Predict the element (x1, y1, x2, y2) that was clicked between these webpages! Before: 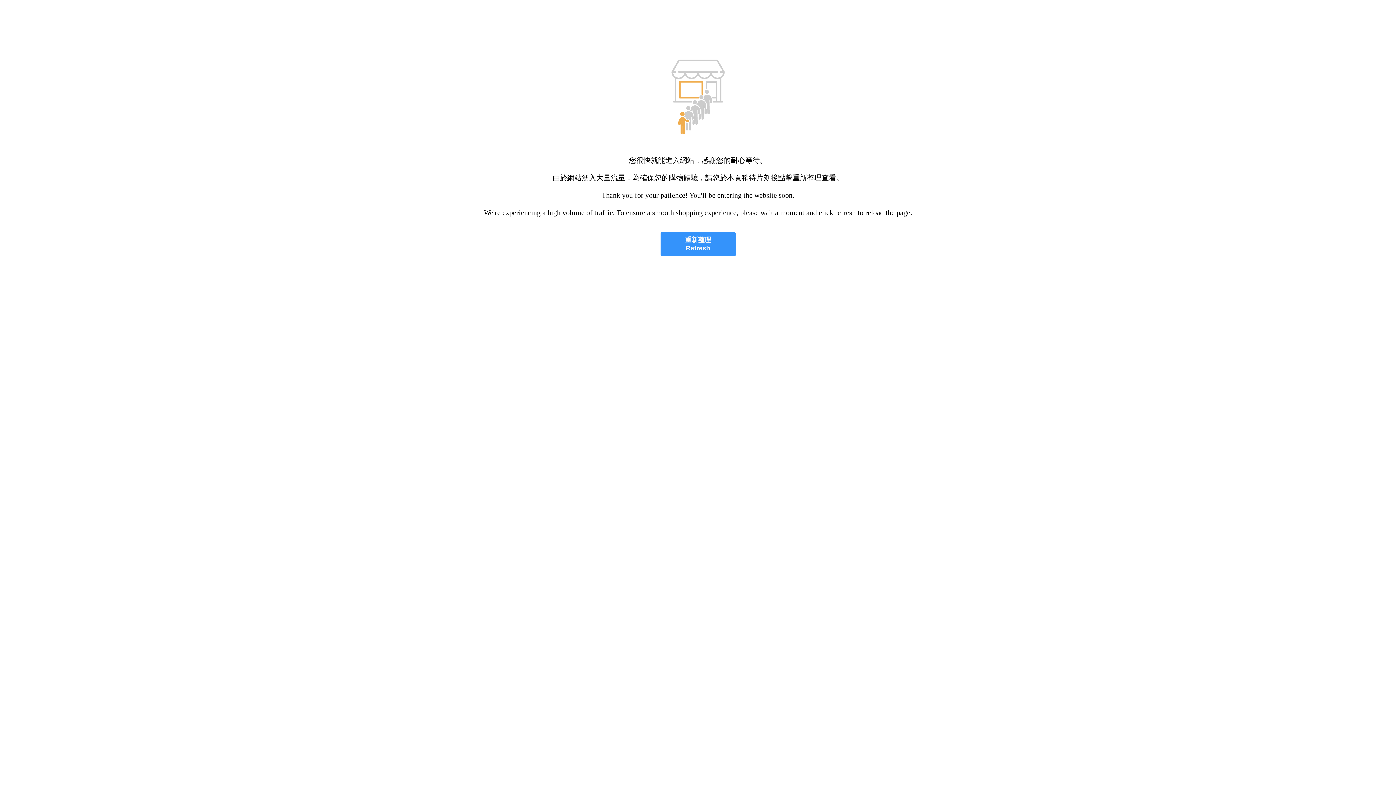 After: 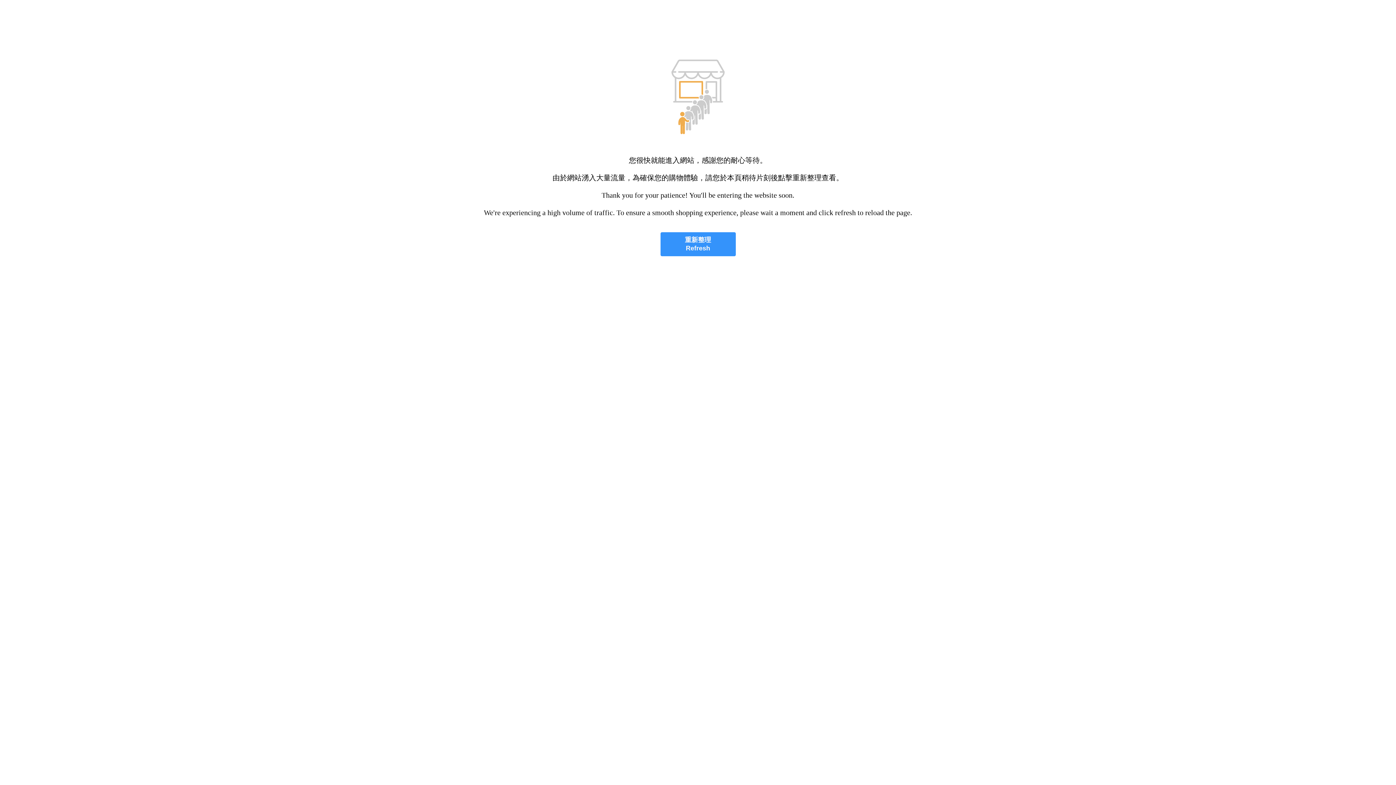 Action: label: 重新整理
Refresh bbox: (660, 232, 735, 256)